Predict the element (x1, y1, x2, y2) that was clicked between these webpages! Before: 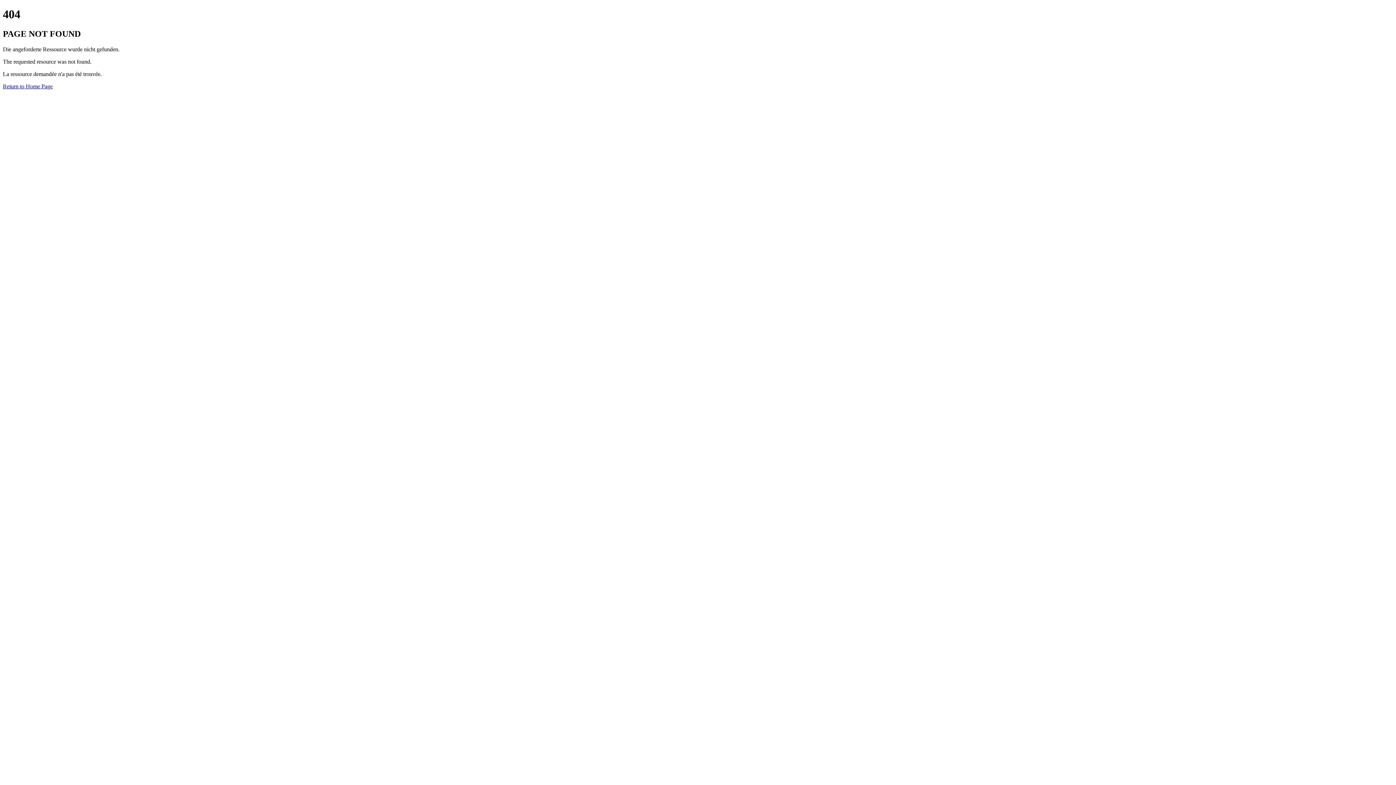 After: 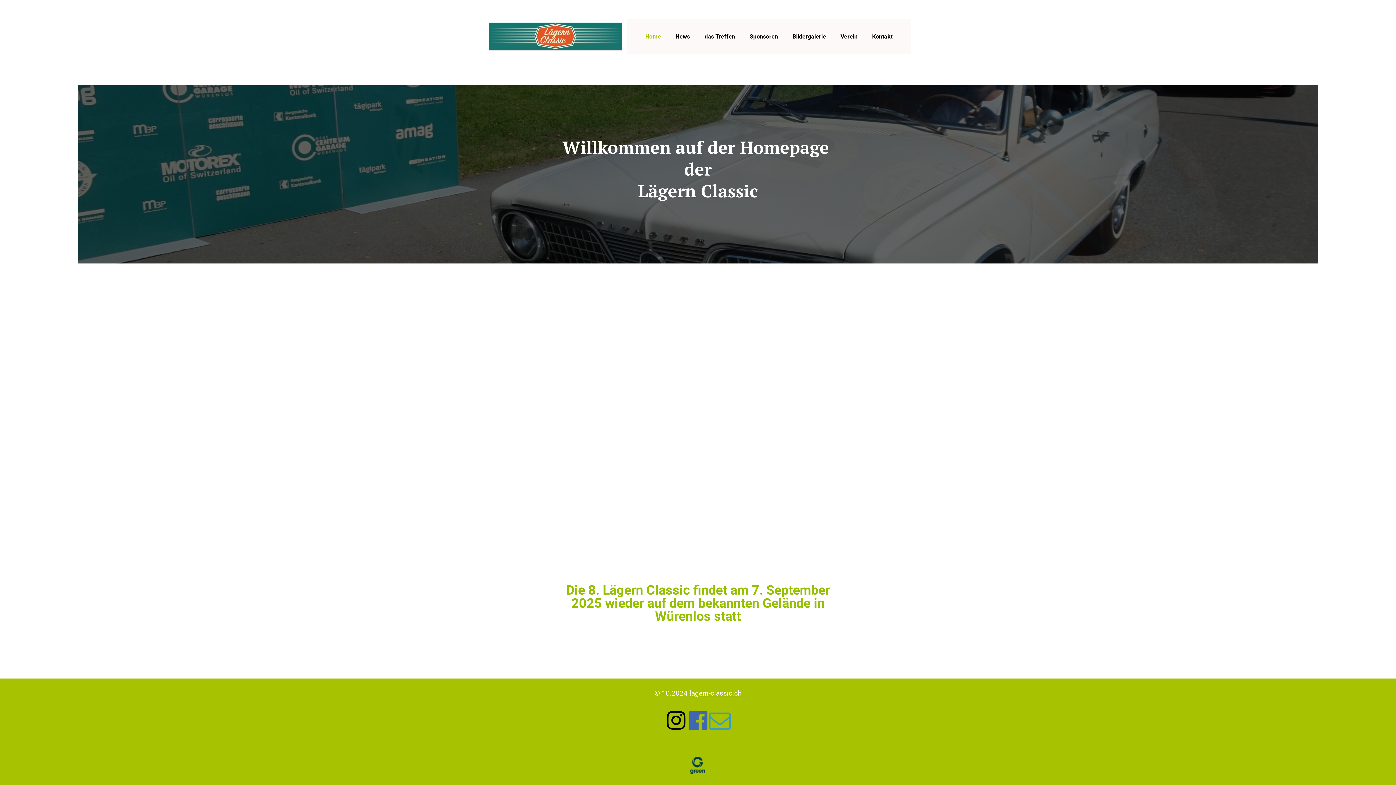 Action: bbox: (2, 83, 52, 89) label: Return to Home Page